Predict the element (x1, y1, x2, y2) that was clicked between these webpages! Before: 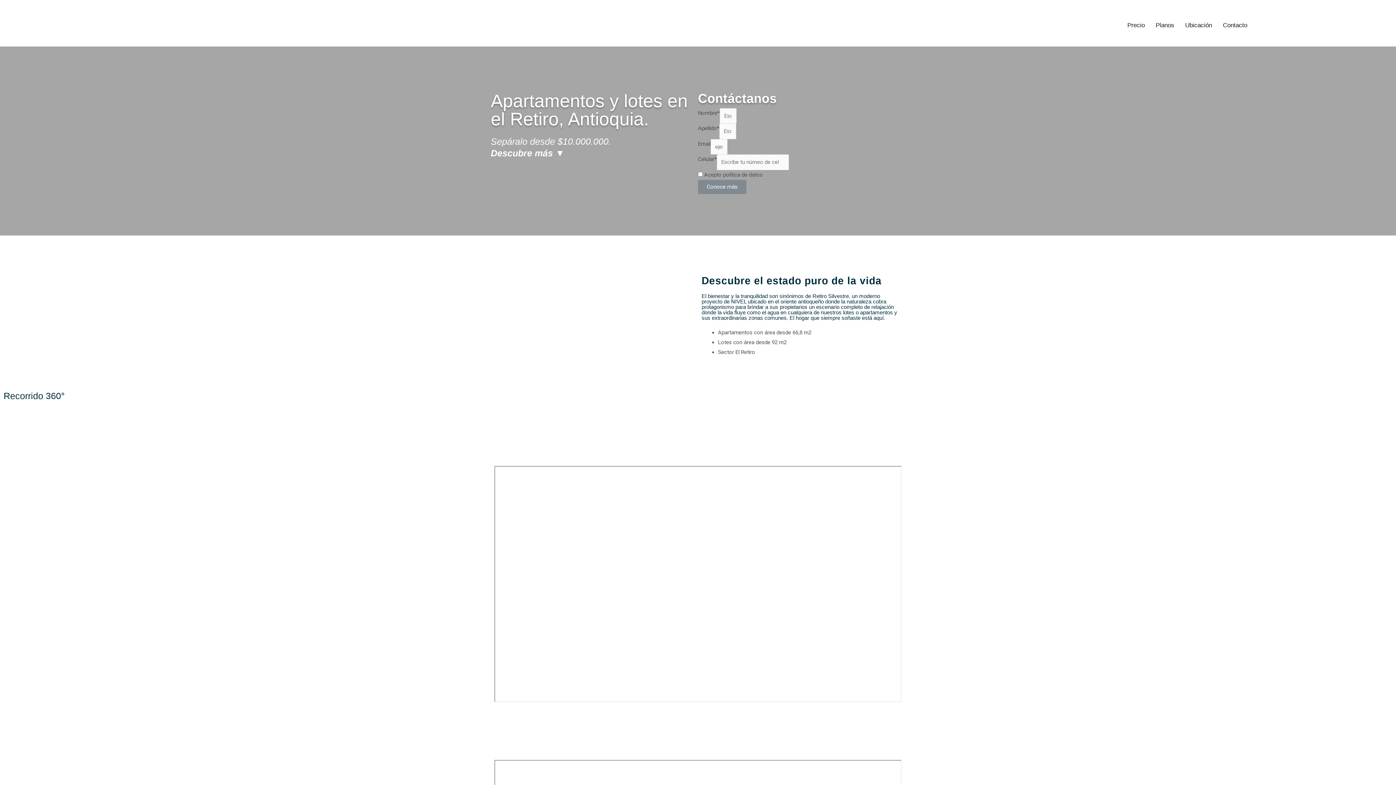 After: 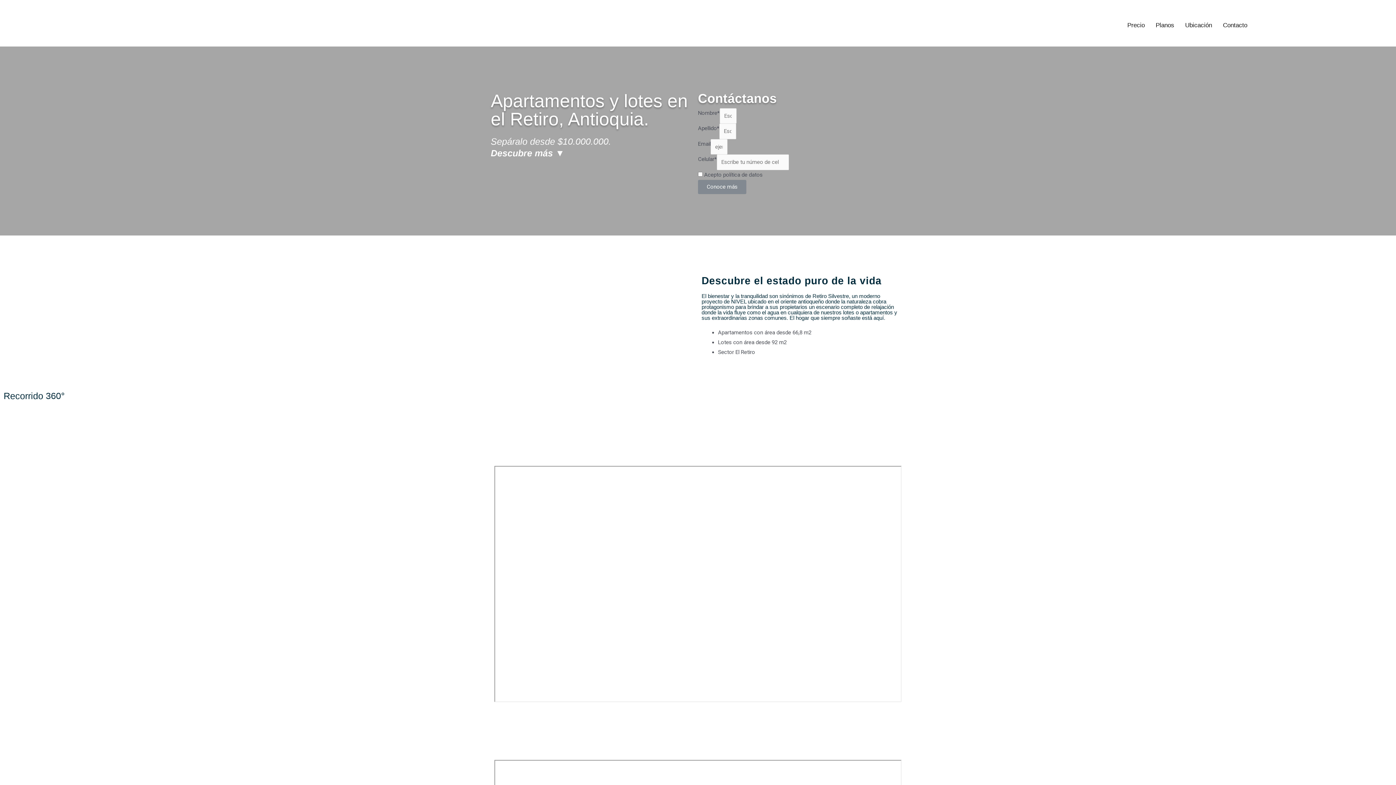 Action: bbox: (0, 726, 1396, 785)